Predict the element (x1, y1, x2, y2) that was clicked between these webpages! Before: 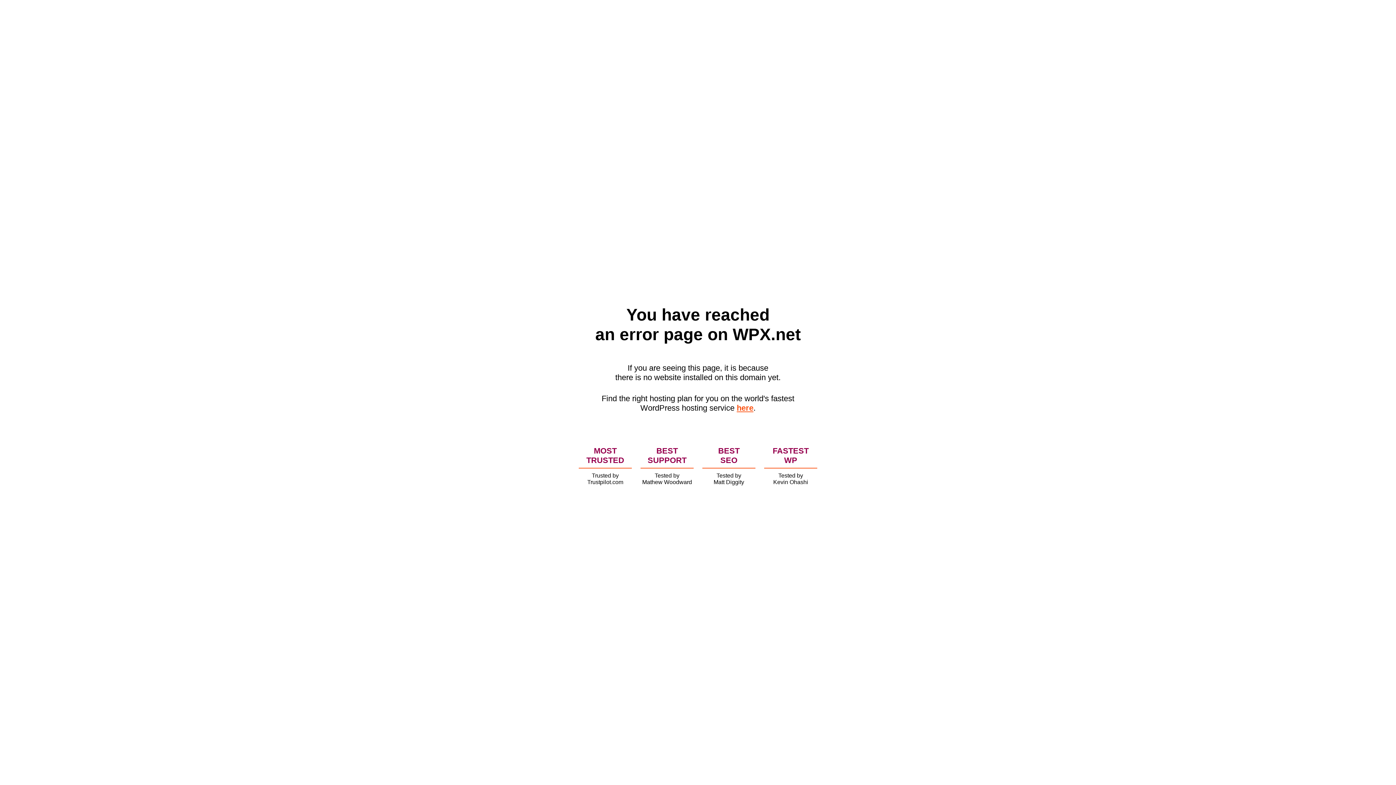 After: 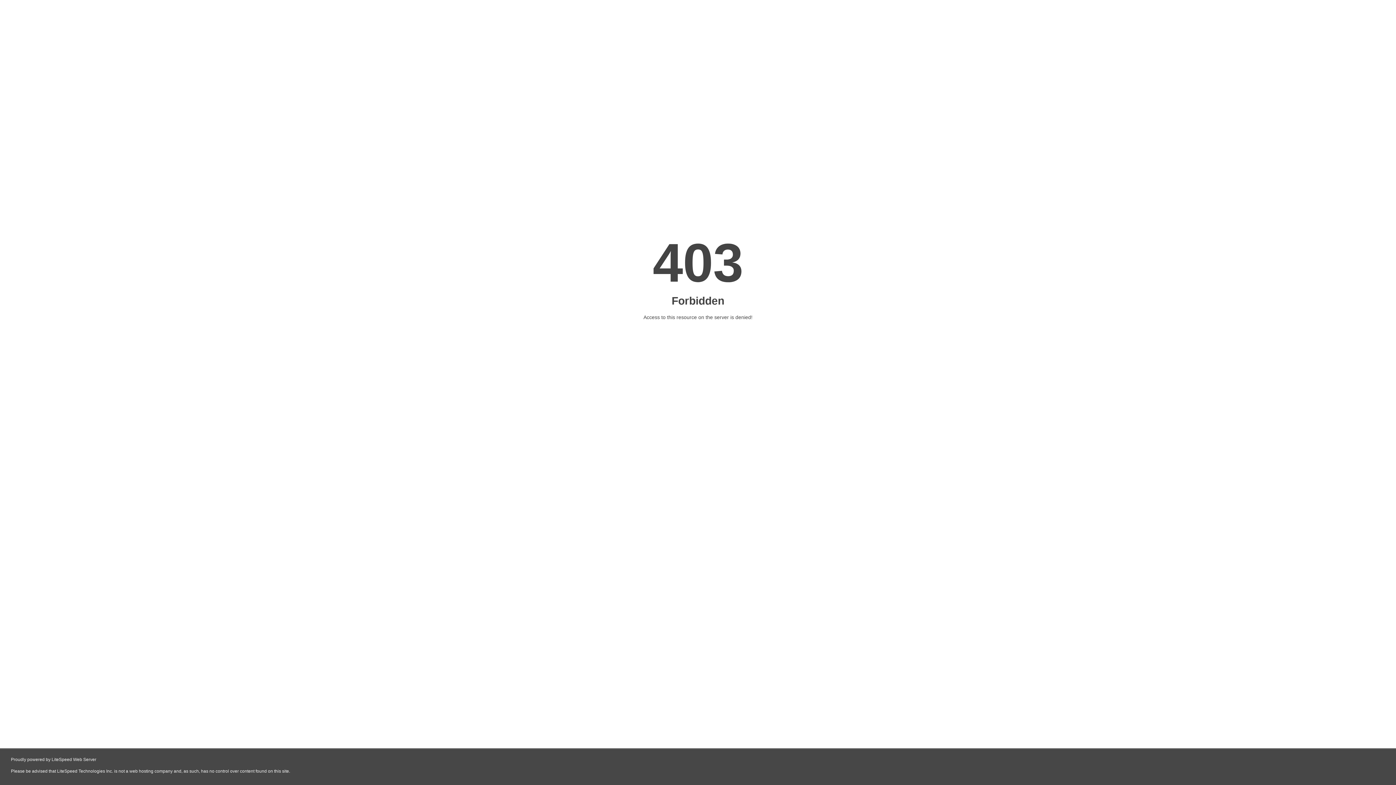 Action: label: here bbox: (736, 403, 753, 412)